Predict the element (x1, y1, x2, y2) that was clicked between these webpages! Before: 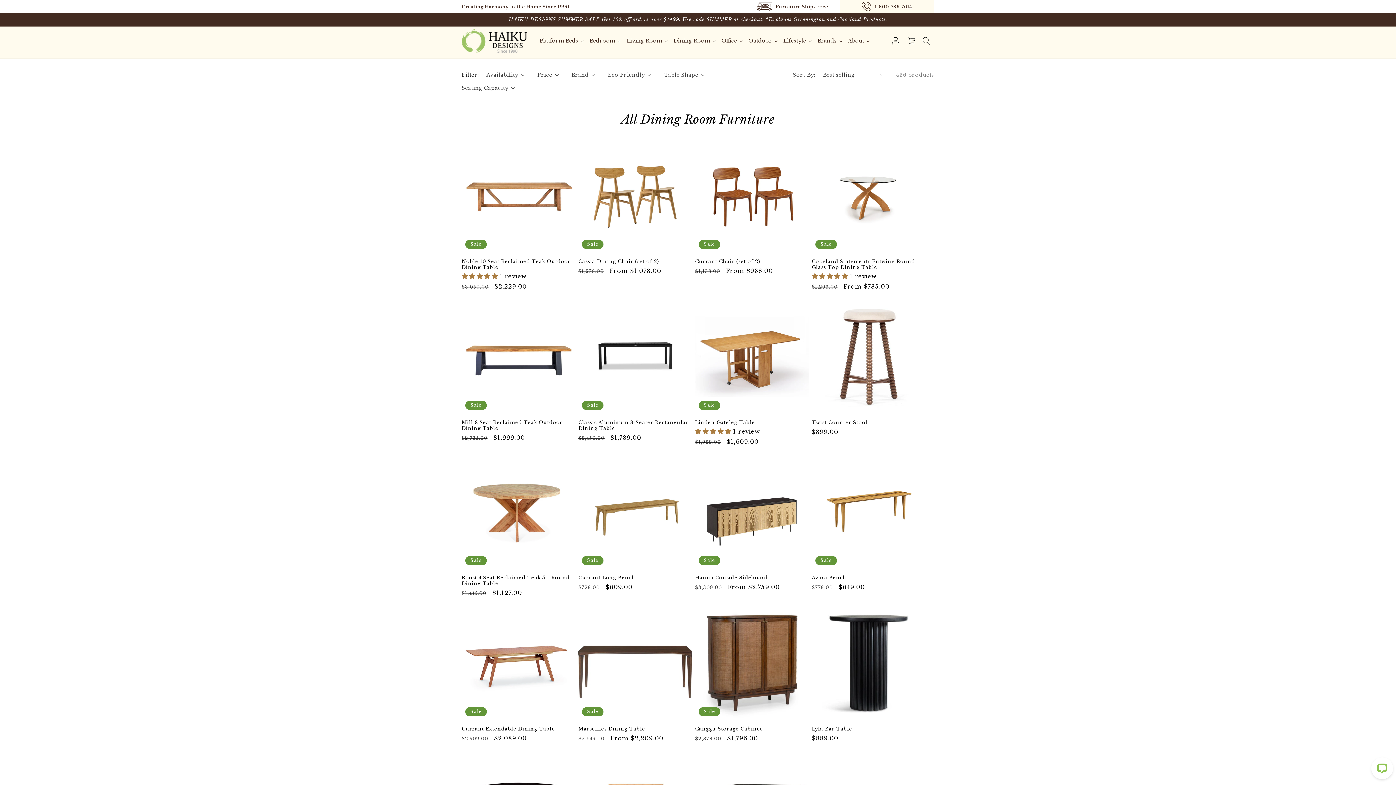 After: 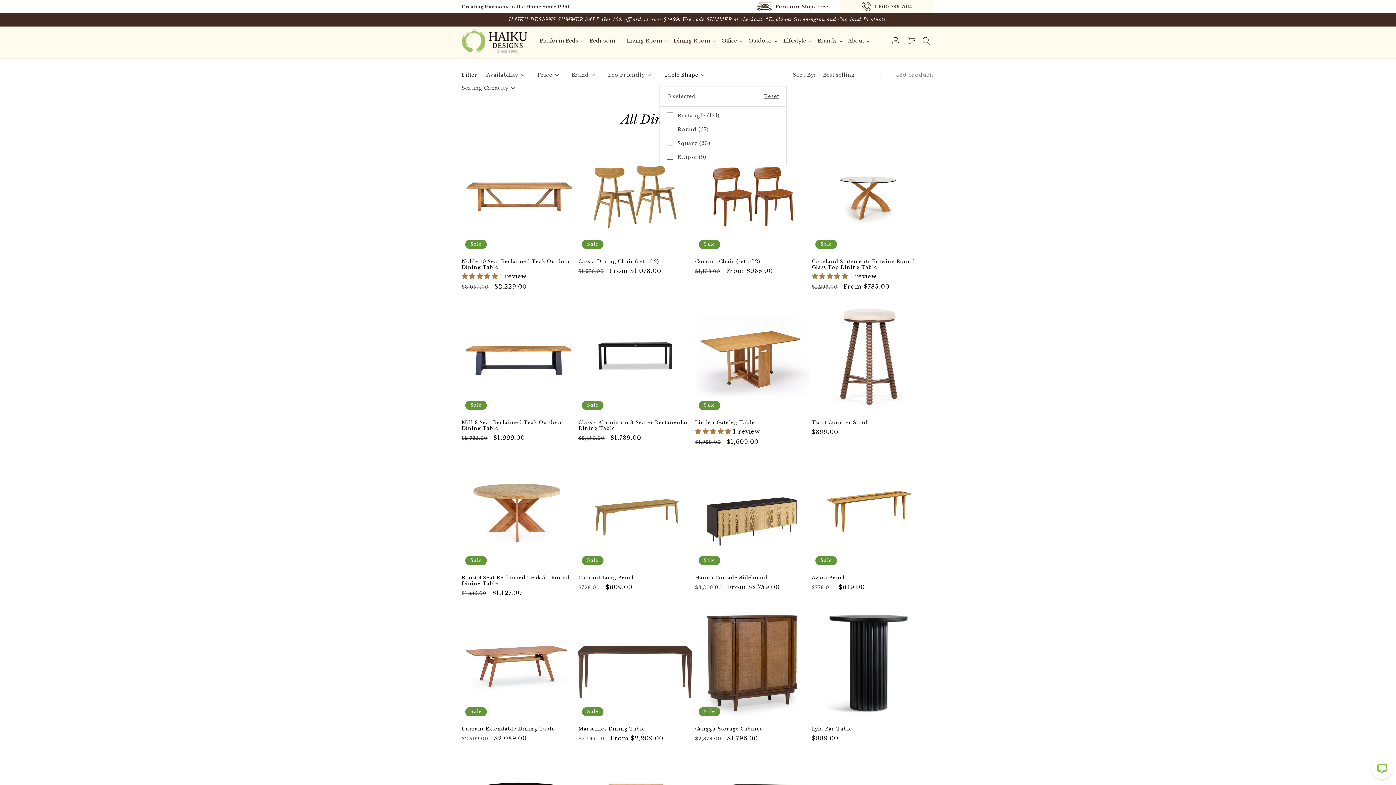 Action: bbox: (664, 71, 704, 78) label: Table Shape (0 selected)